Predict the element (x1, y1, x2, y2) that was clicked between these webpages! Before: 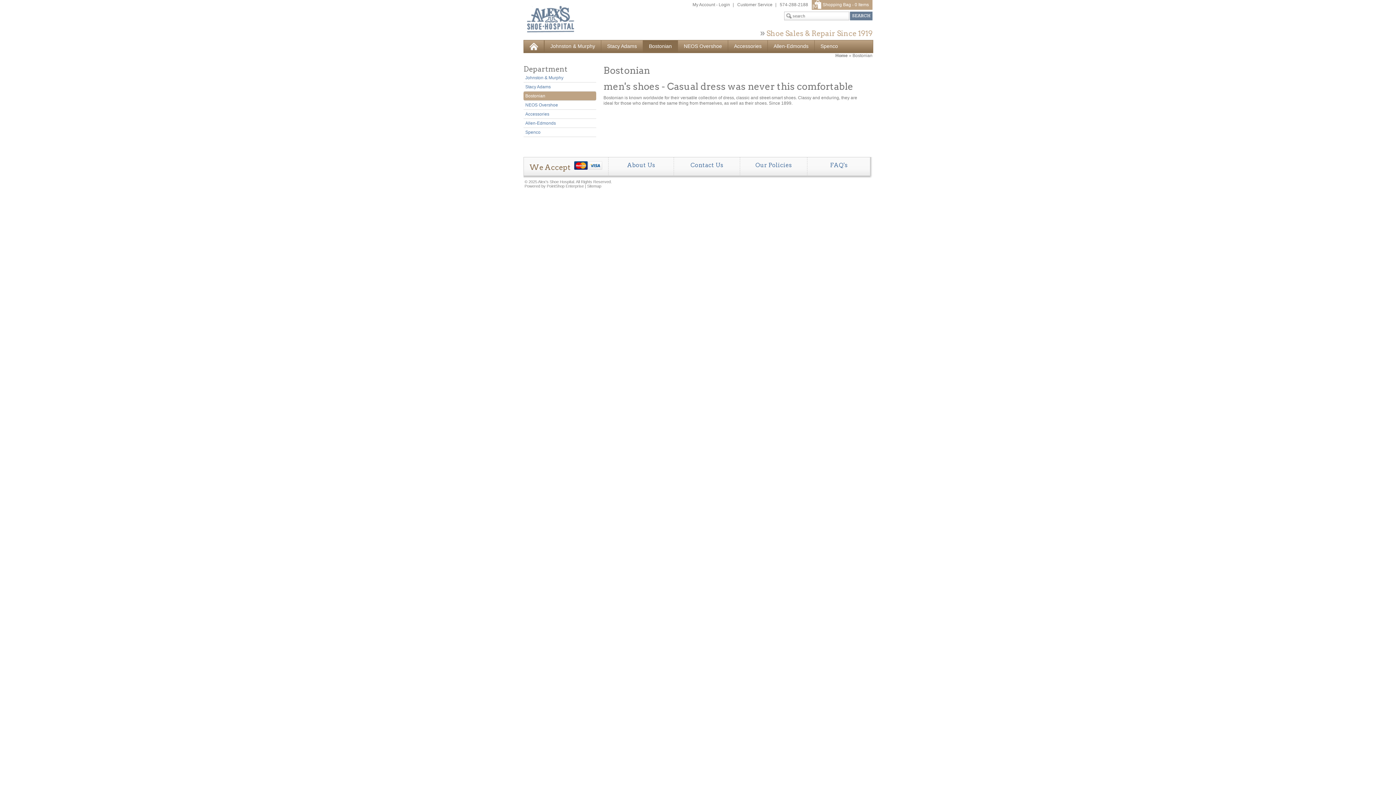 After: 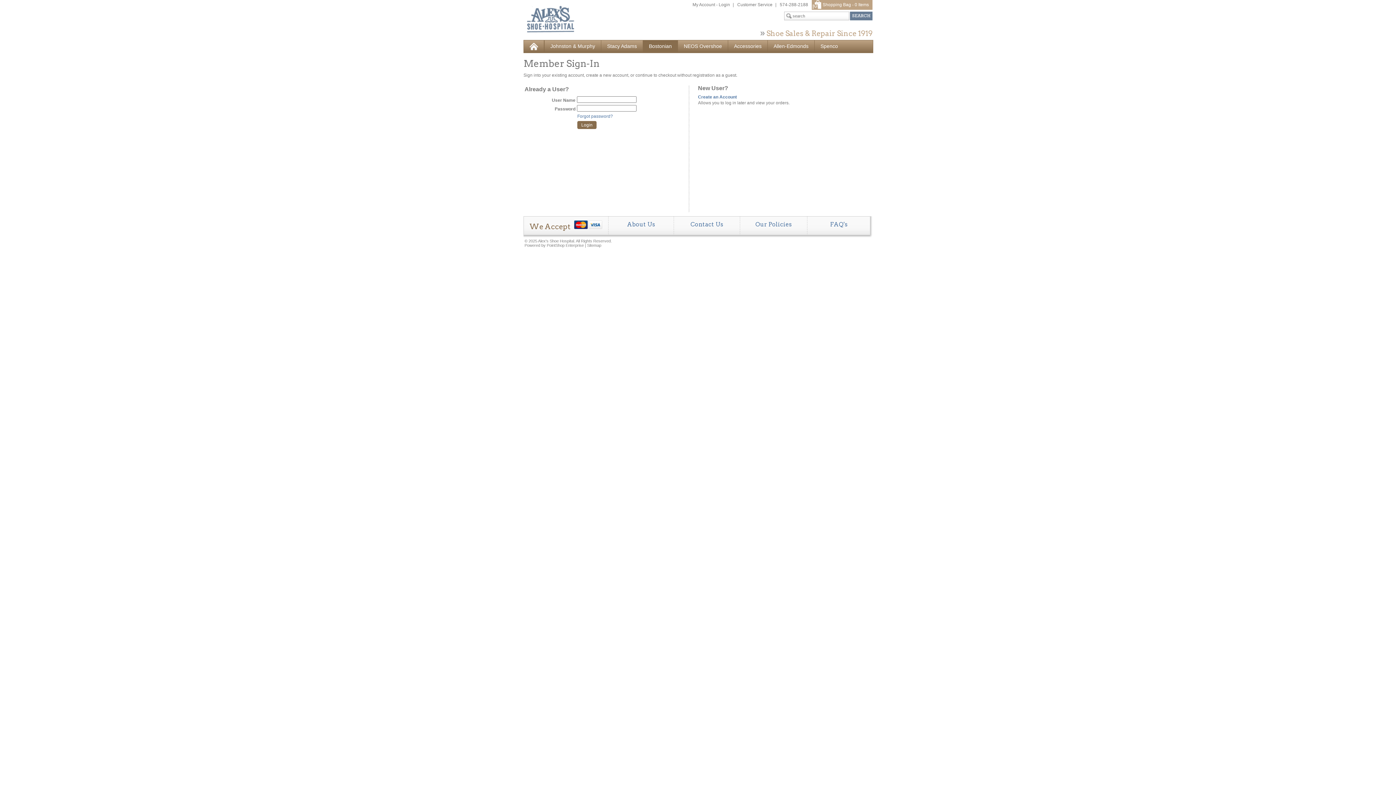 Action: bbox: (692, 2, 715, 7) label: My Account